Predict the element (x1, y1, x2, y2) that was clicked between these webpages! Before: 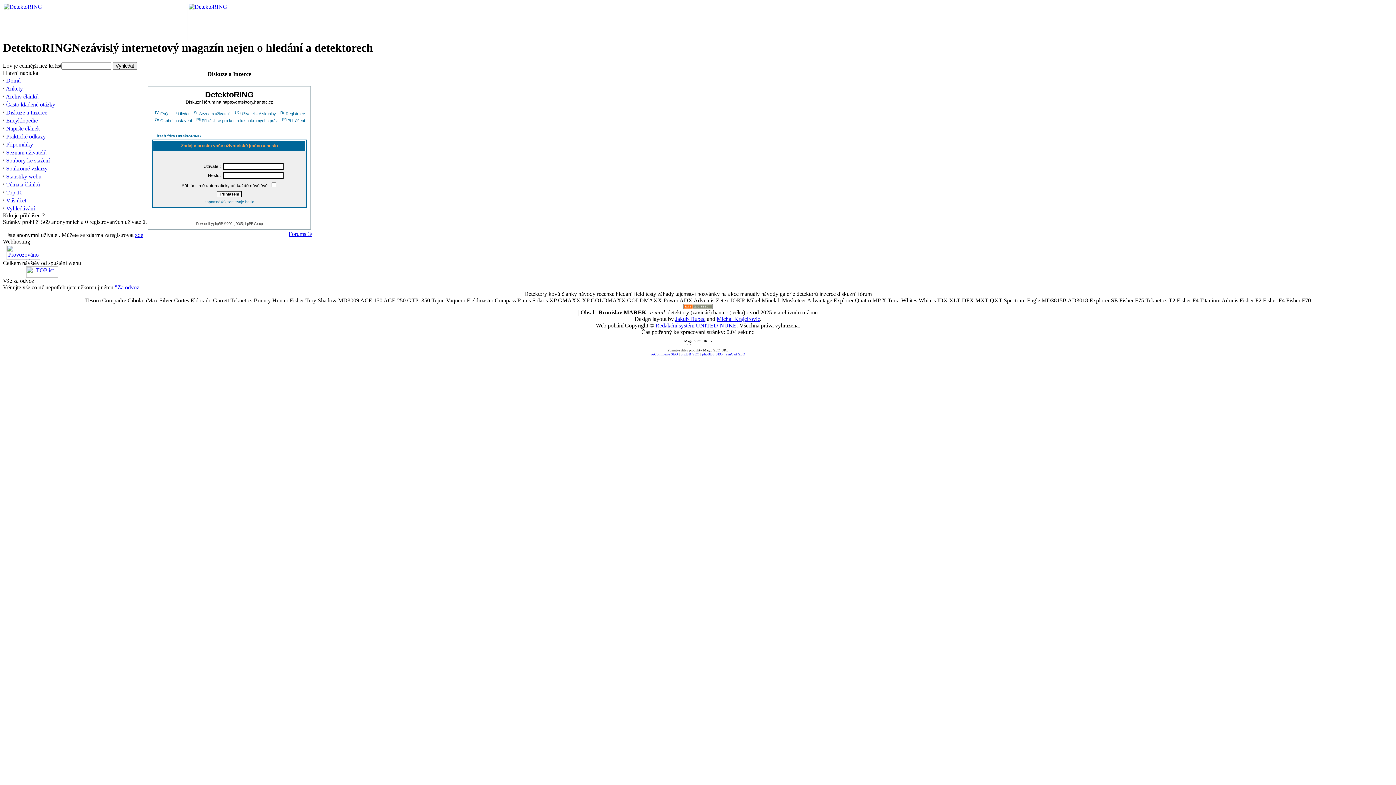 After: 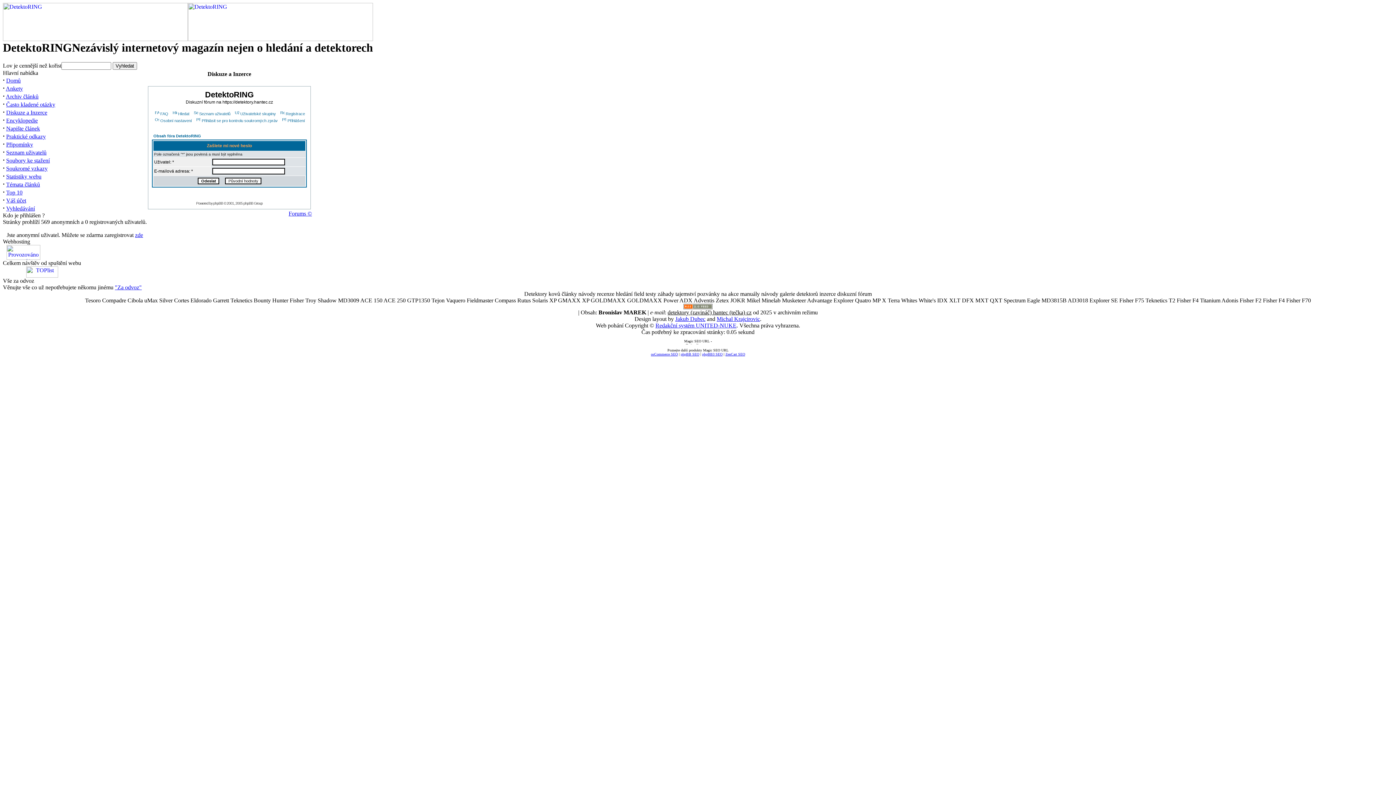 Action: bbox: (204, 200, 254, 204) label: Zapomněl(a) jsem svoje heslo